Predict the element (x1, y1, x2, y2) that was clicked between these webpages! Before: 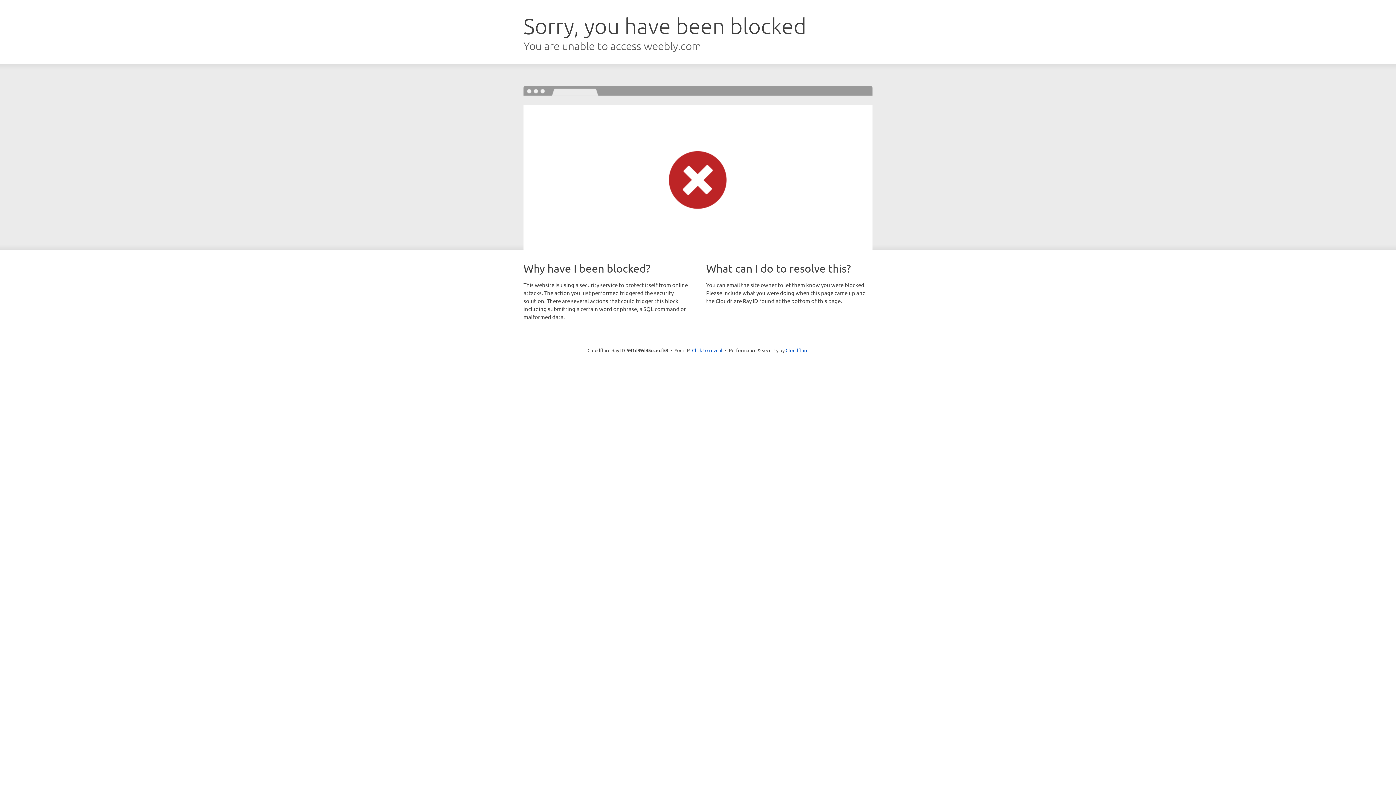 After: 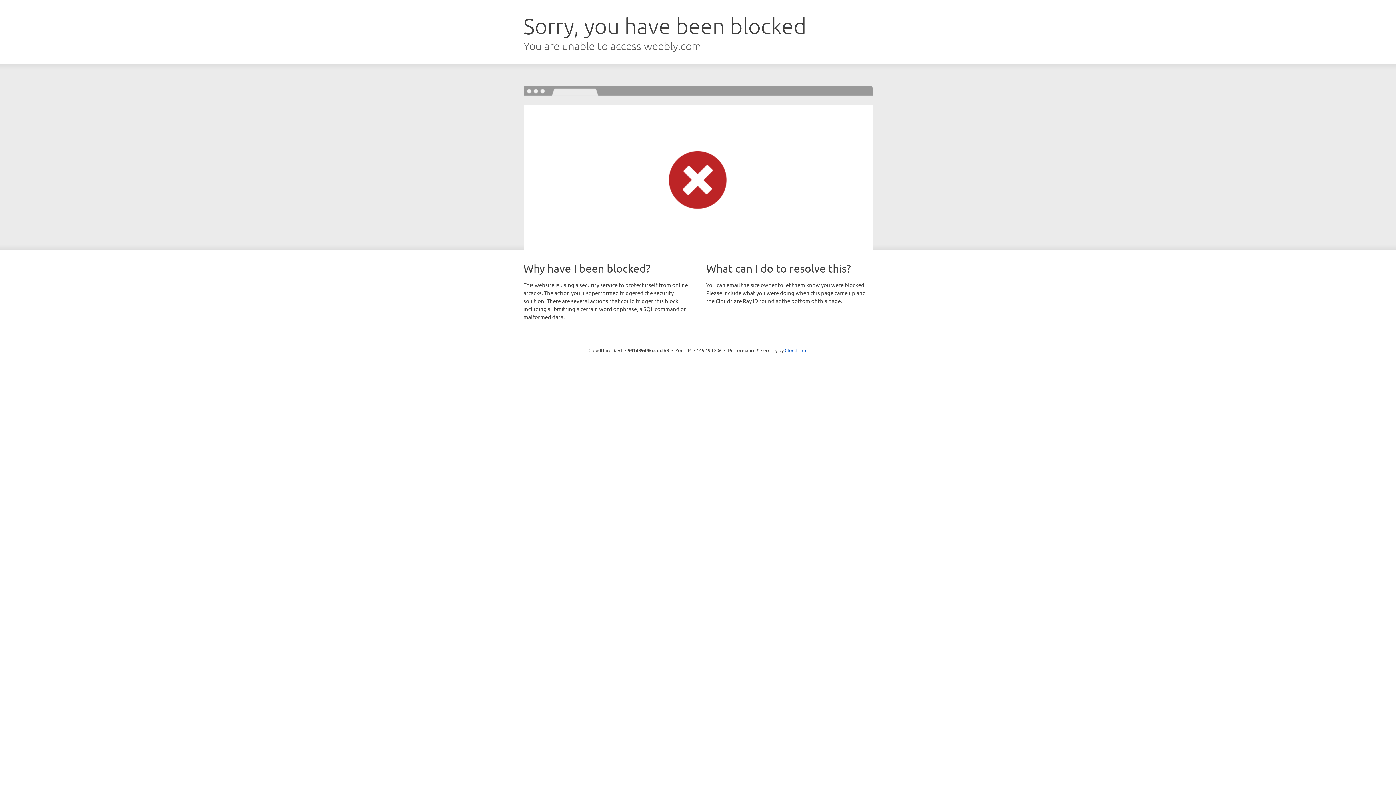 Action: label: Click to reveal bbox: (692, 346, 722, 353)